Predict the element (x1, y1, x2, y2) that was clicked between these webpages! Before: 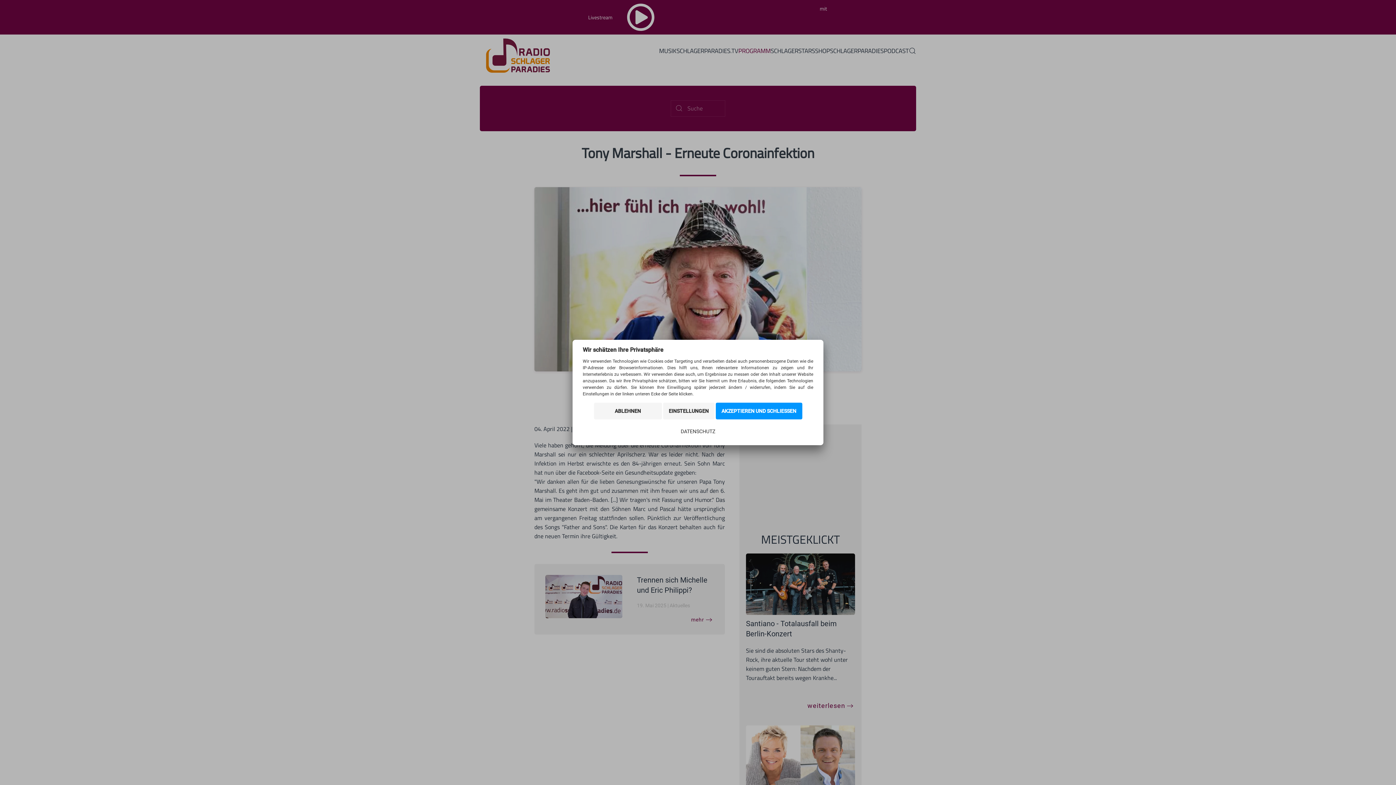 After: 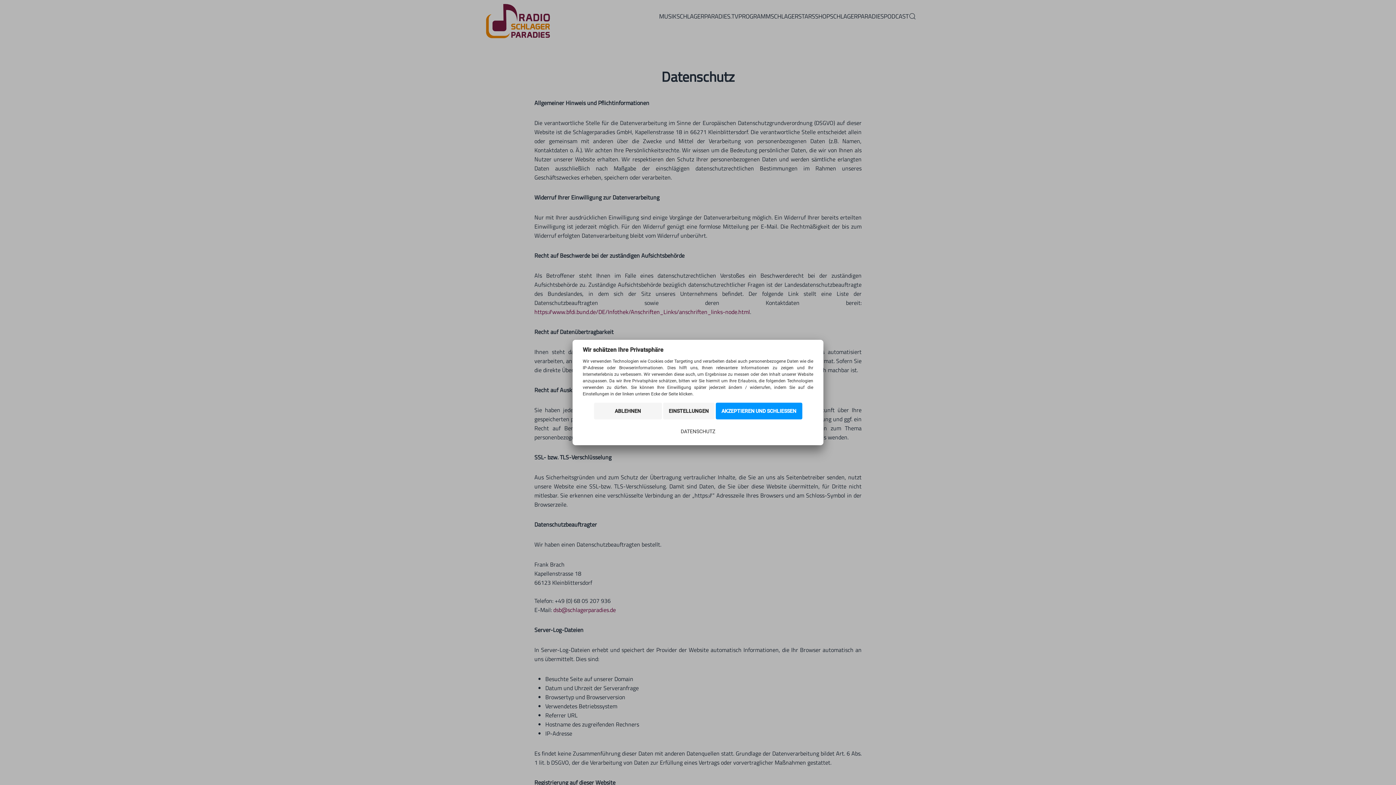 Action: bbox: (675, 423, 721, 440) label: DATENSCHUTZ